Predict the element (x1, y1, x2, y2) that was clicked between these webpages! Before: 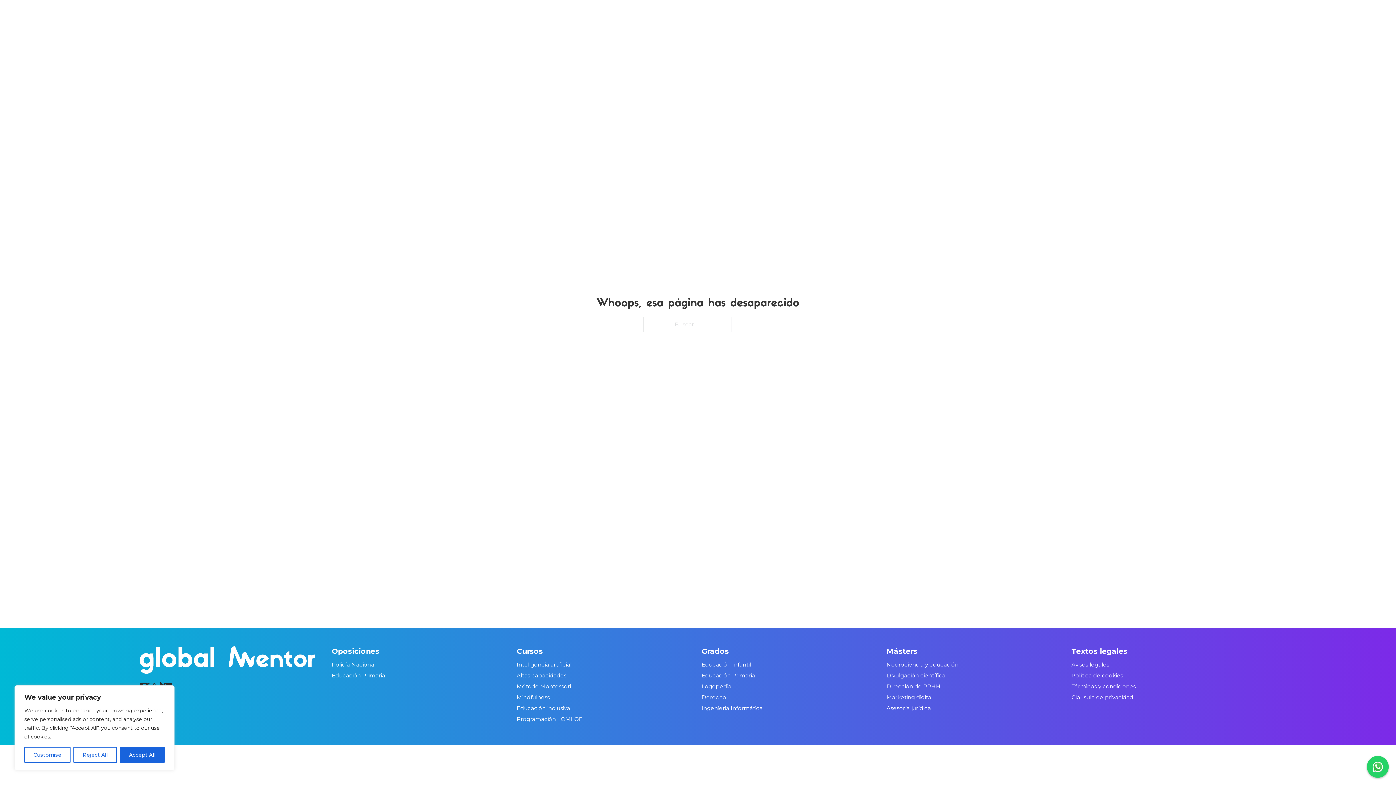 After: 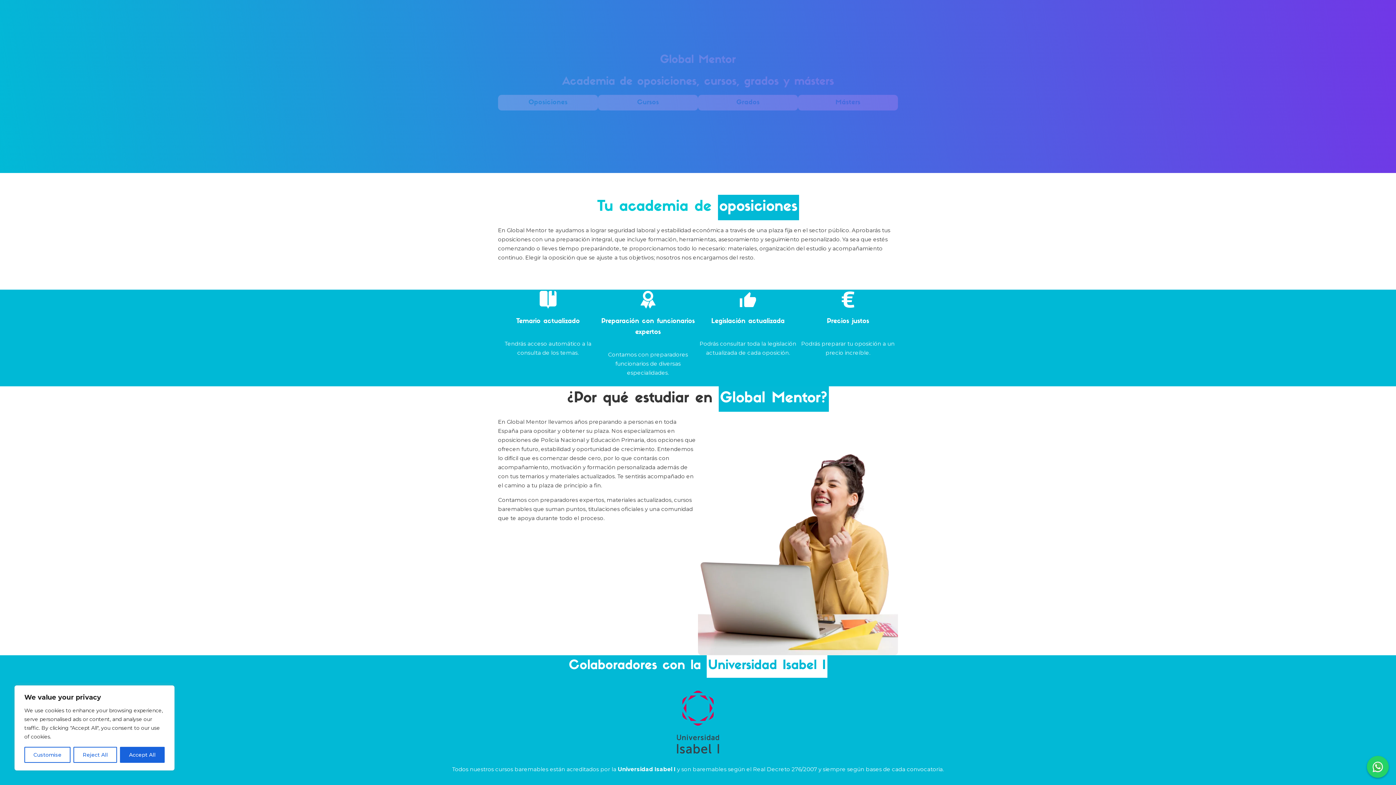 Action: bbox: (139, 646, 315, 674)